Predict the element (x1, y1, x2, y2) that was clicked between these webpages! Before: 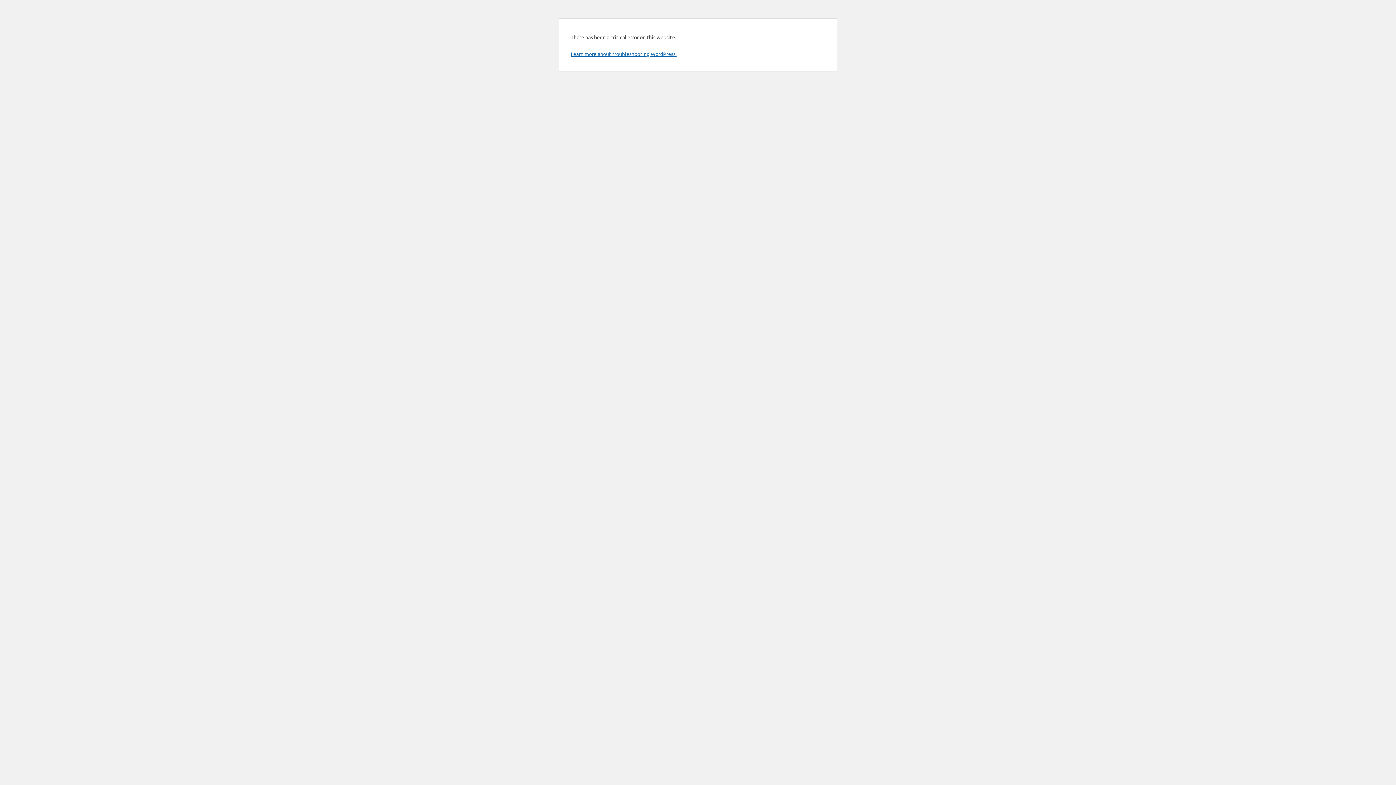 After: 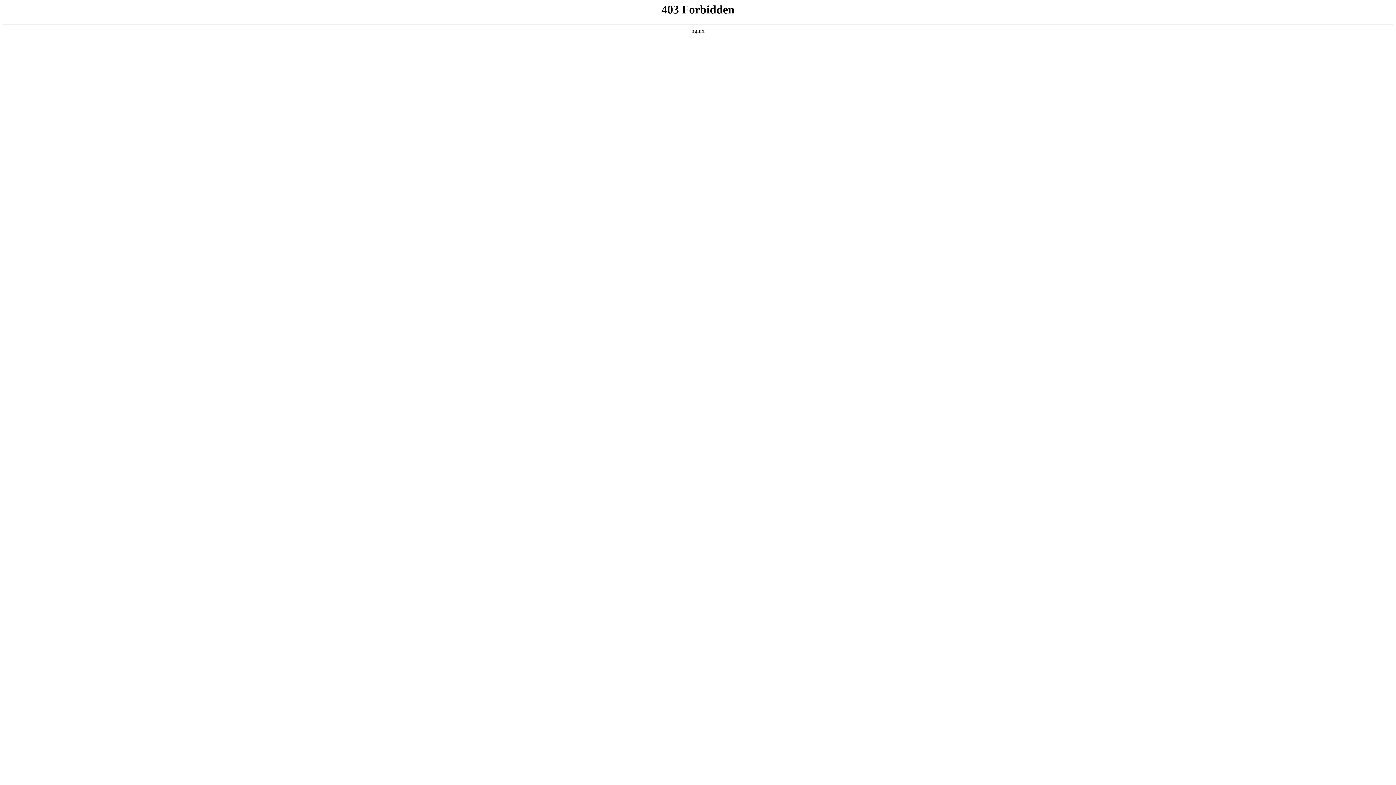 Action: label: Learn more about troubleshooting WordPress. bbox: (570, 50, 676, 57)